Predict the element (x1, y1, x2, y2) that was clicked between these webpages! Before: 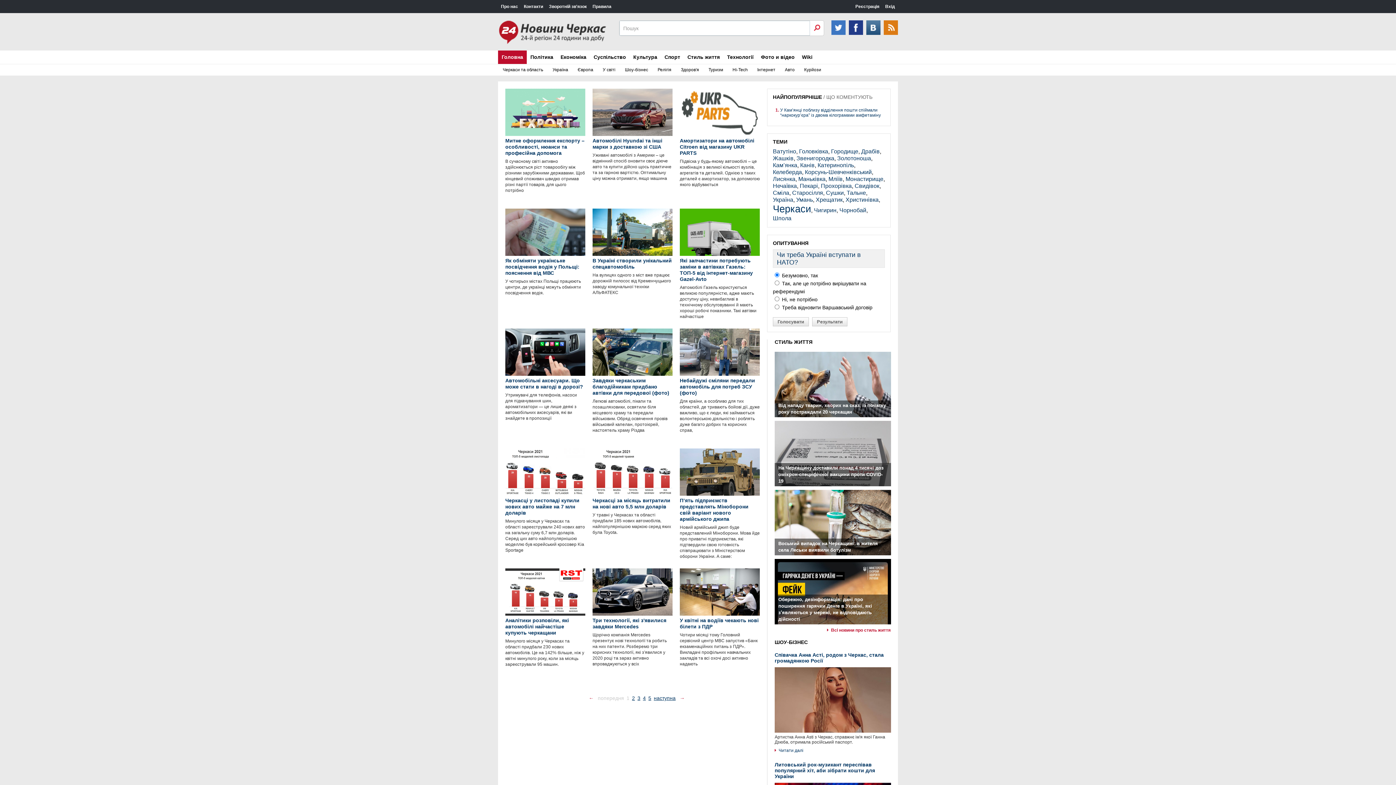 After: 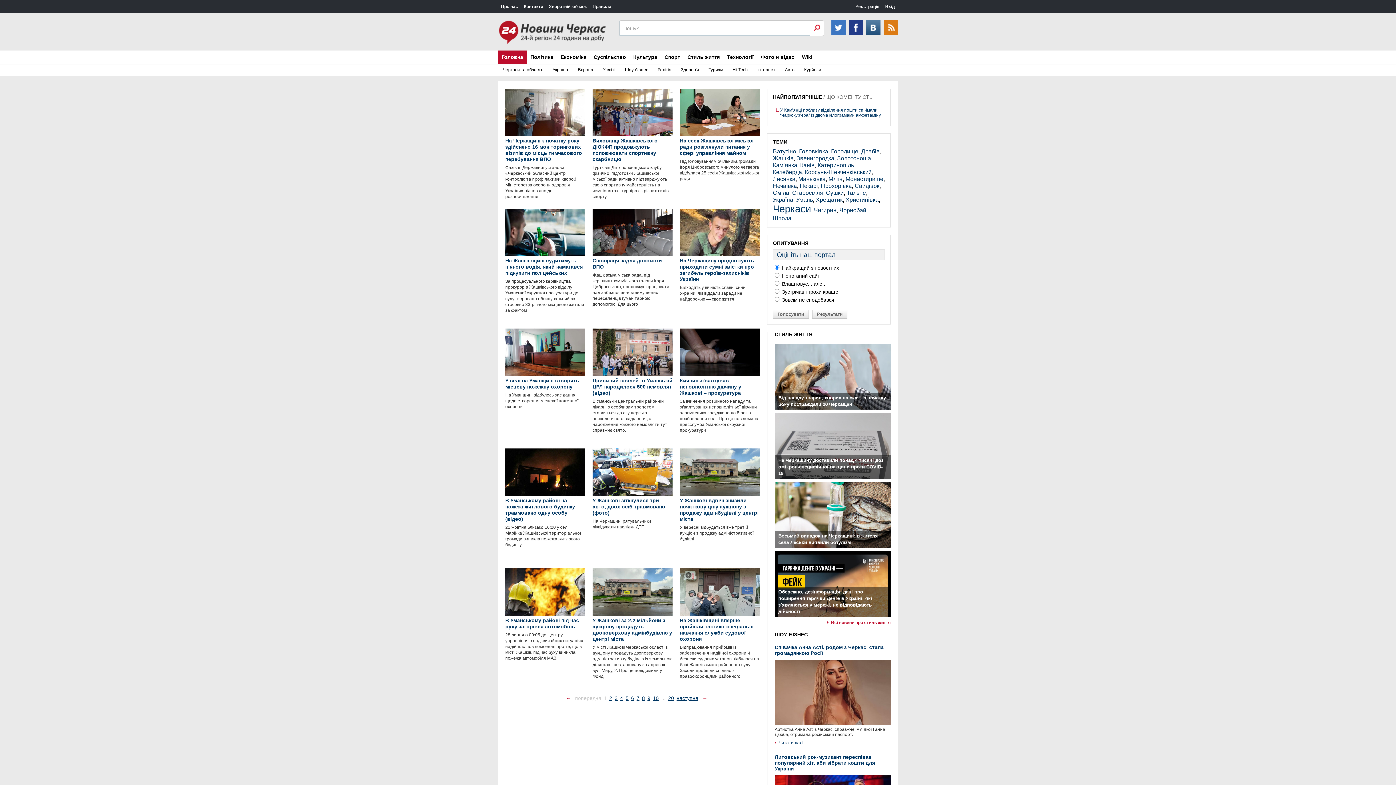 Action: bbox: (773, 155, 793, 161) label: Жашків